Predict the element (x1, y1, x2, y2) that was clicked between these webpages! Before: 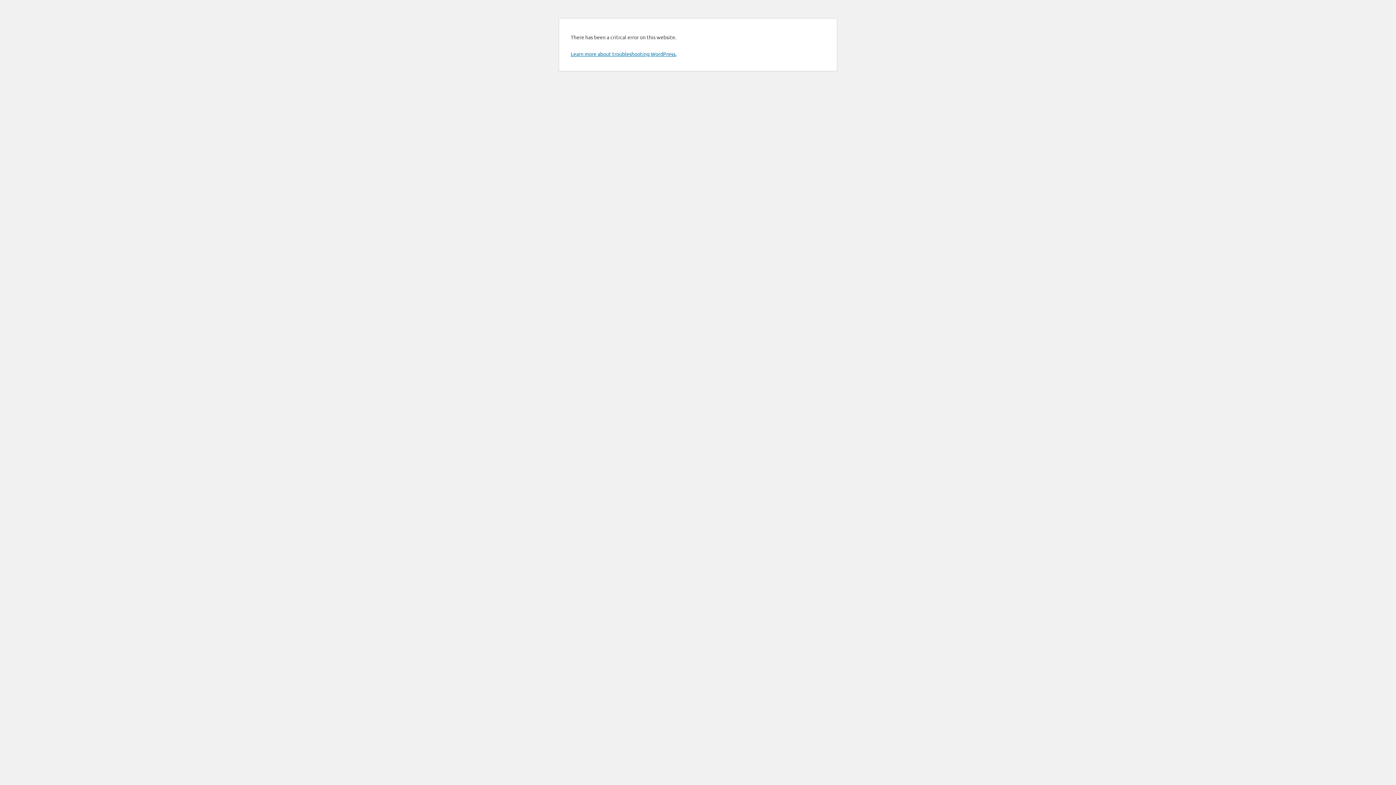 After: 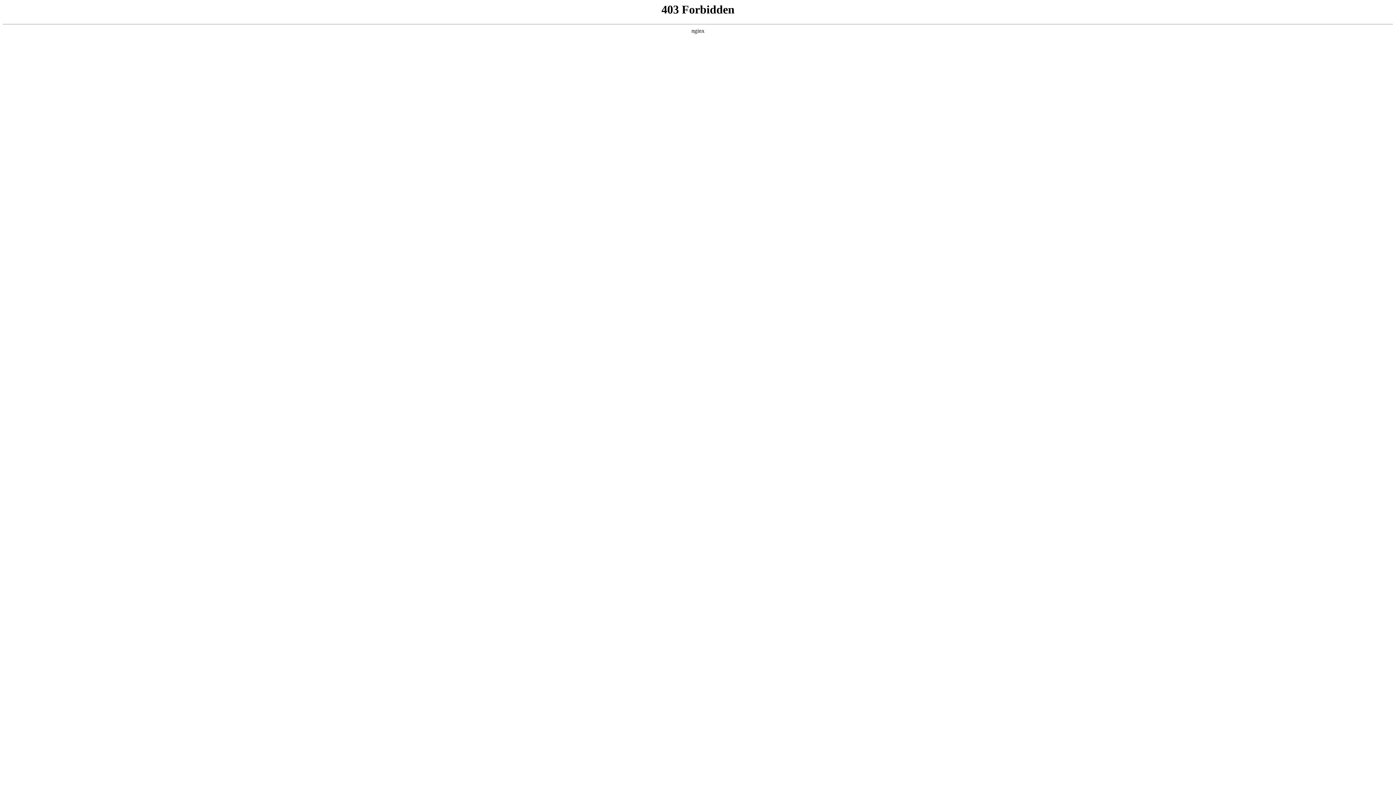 Action: label: Learn more about troubleshooting WordPress. bbox: (570, 50, 676, 57)